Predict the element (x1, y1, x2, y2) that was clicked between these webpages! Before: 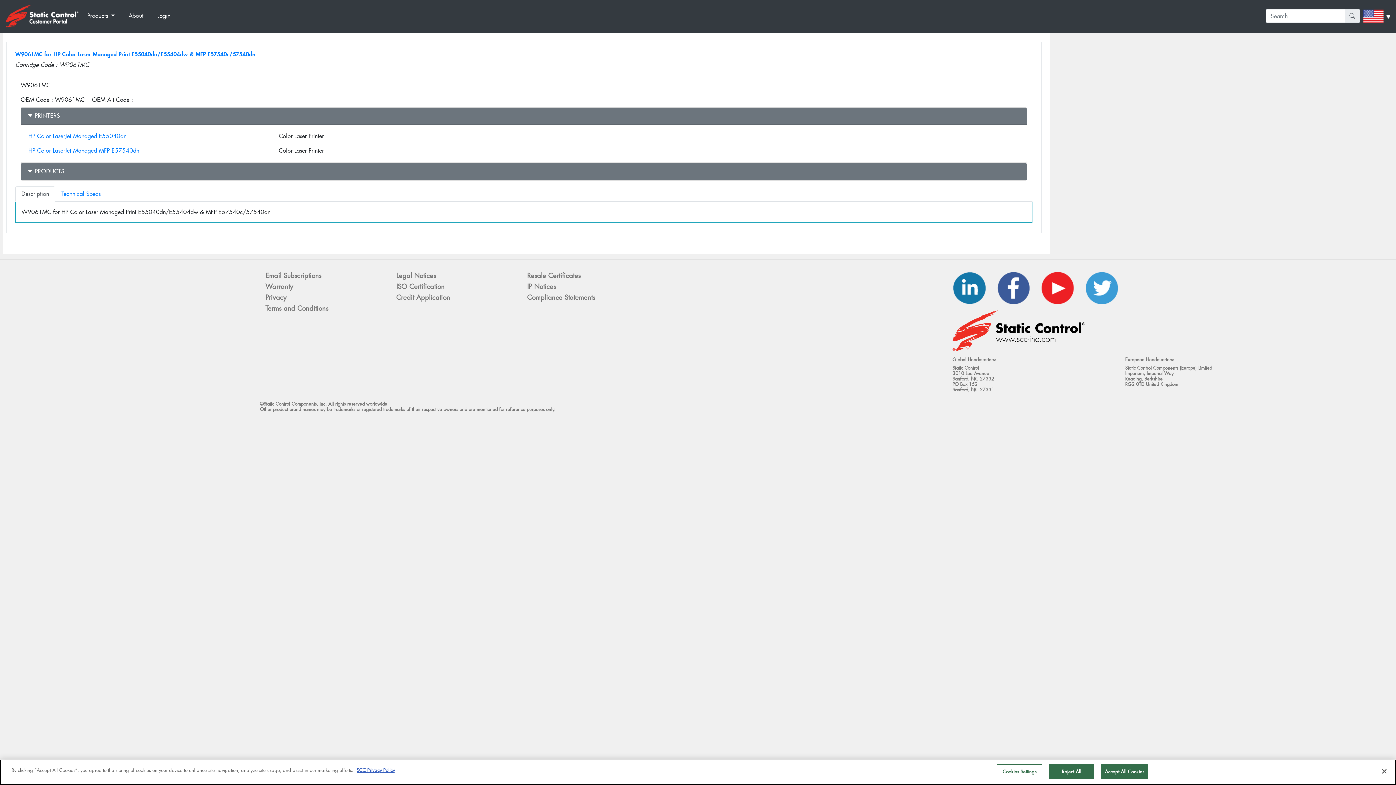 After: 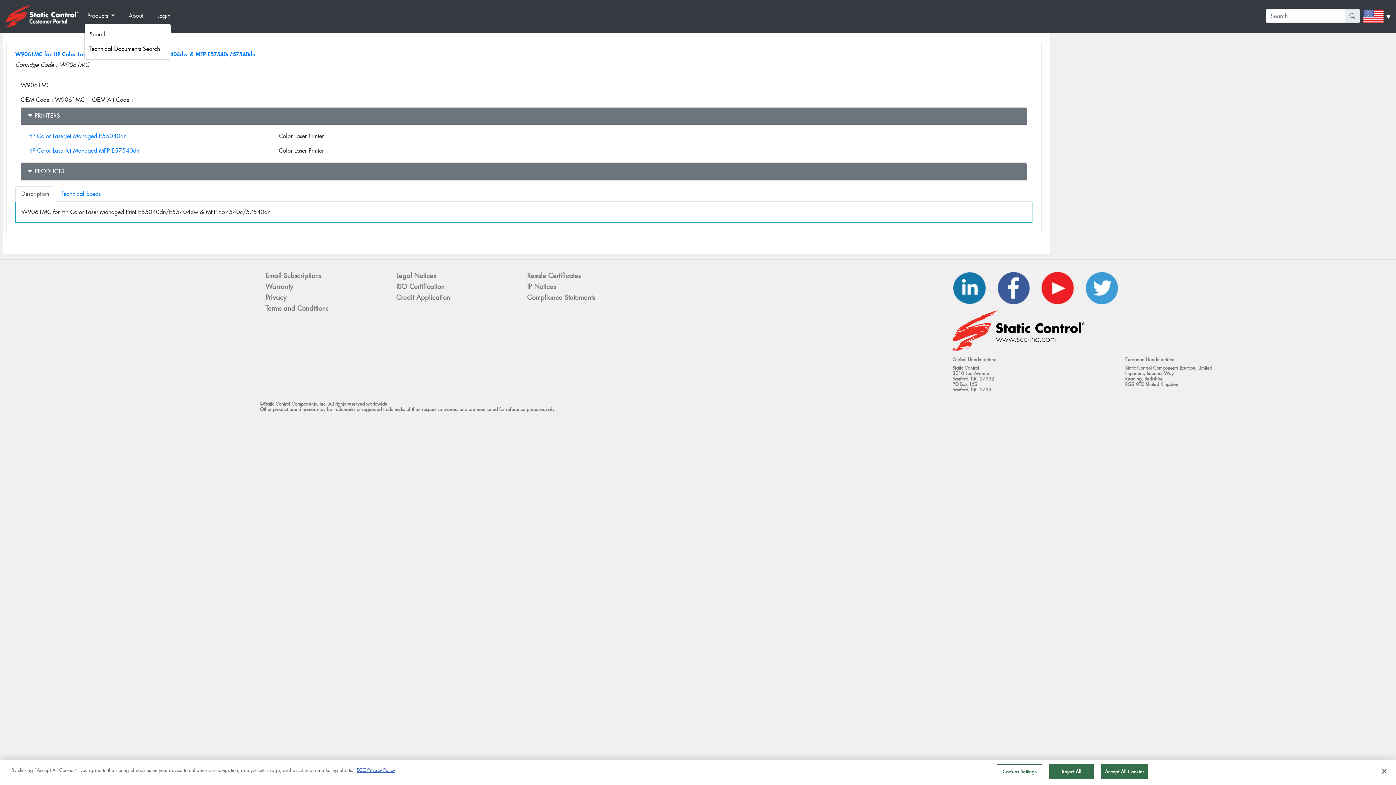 Action: label: Products  bbox: (84, 8, 125, 23)